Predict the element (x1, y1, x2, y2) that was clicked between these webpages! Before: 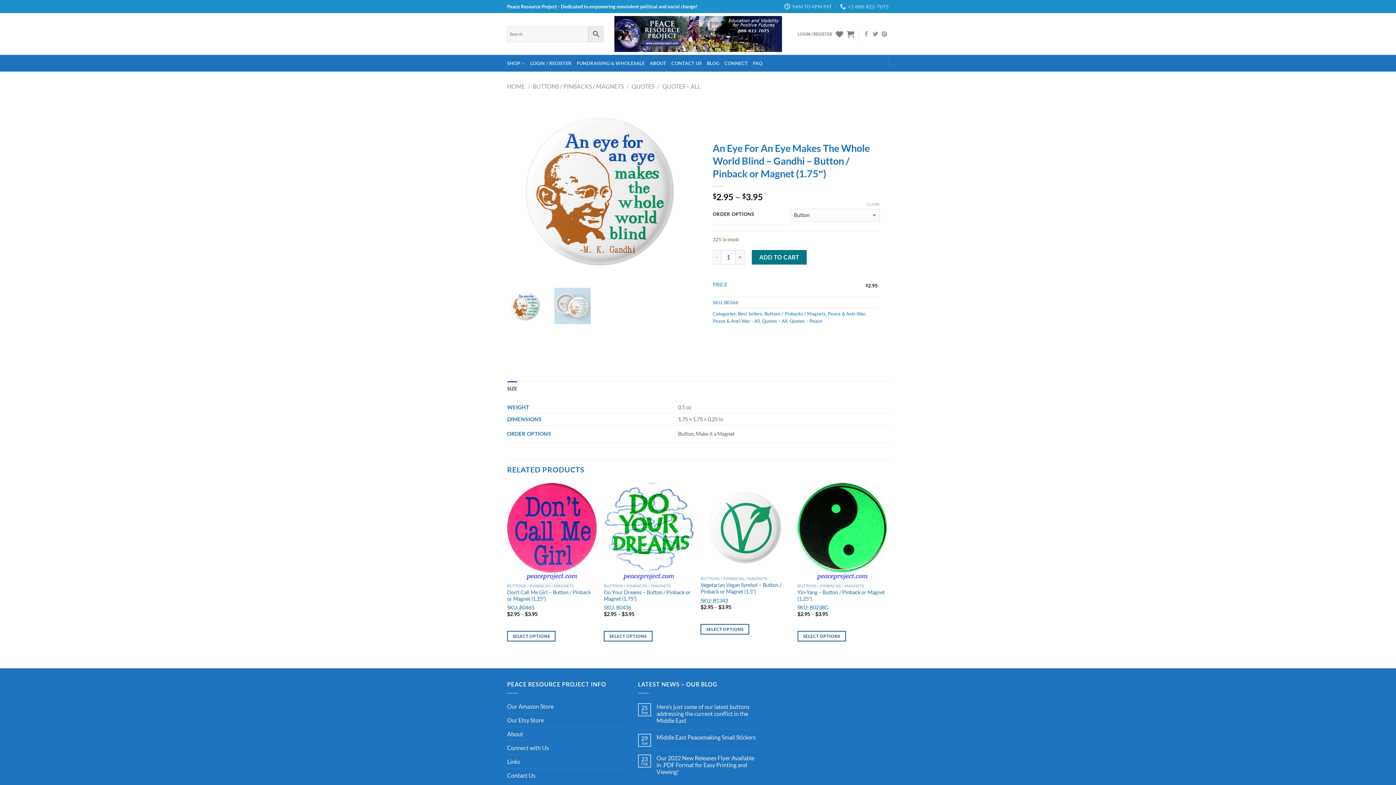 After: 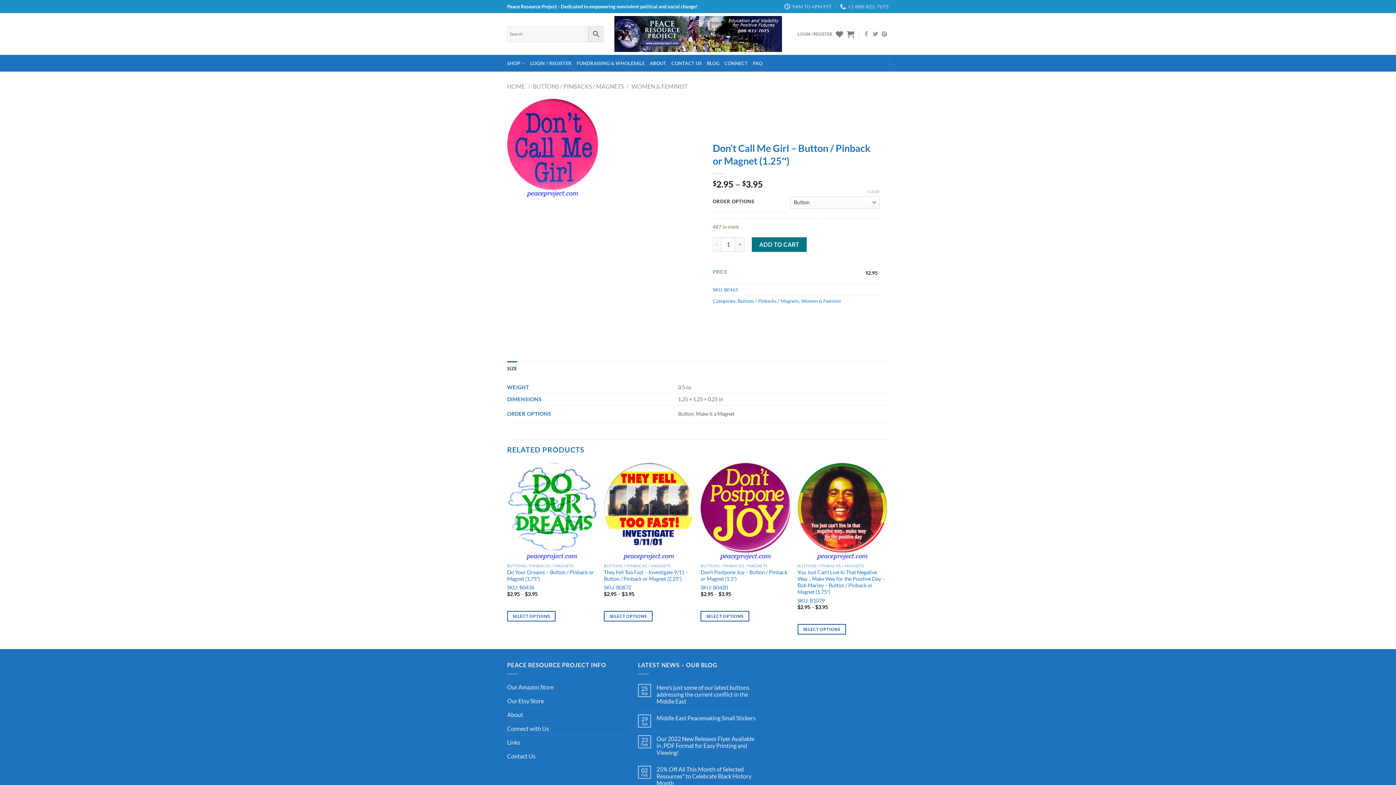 Action: bbox: (507, 589, 596, 602) label: Don’t Call Me Girl – Button / Pinback or Magnet (1.25″)